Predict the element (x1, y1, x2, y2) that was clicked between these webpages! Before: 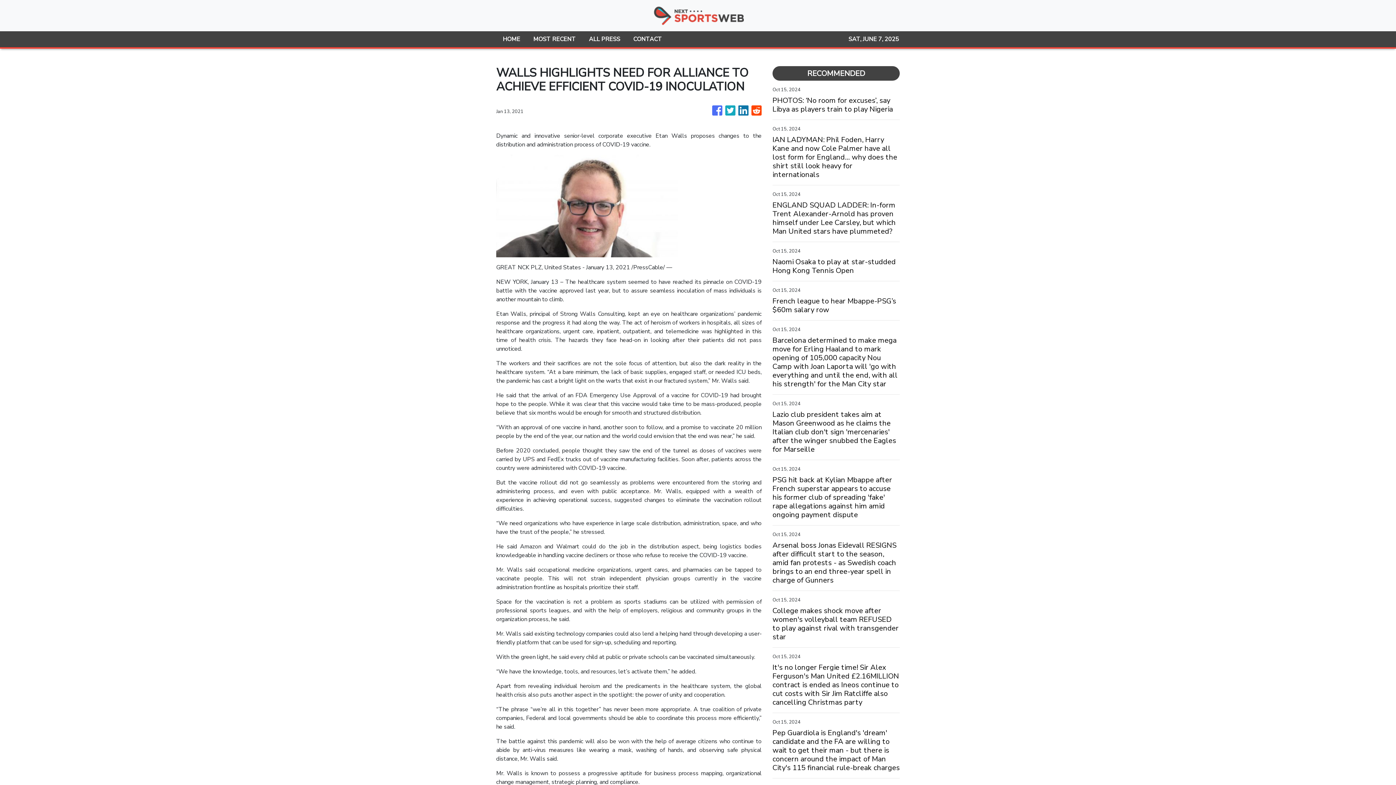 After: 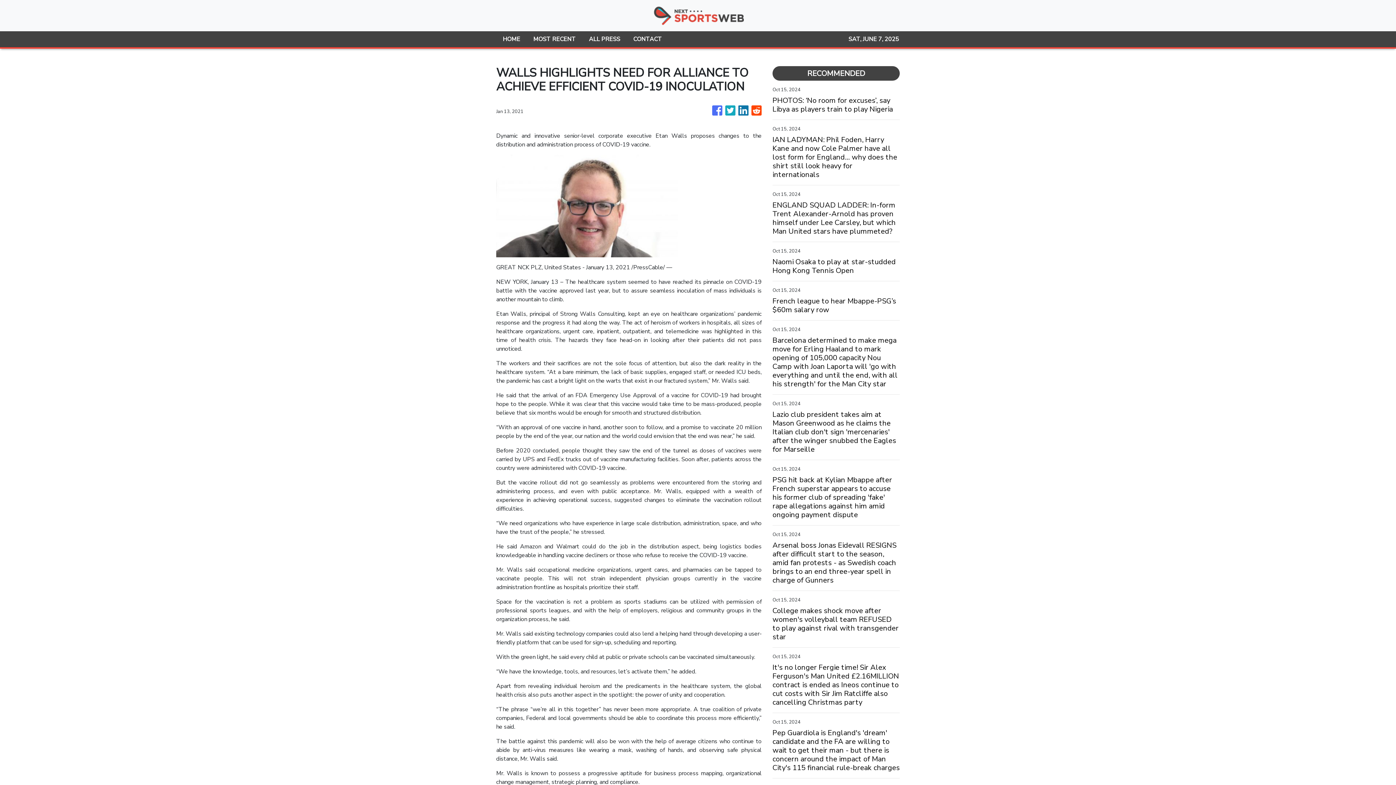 Action: bbox: (751, 102, 761, 120)